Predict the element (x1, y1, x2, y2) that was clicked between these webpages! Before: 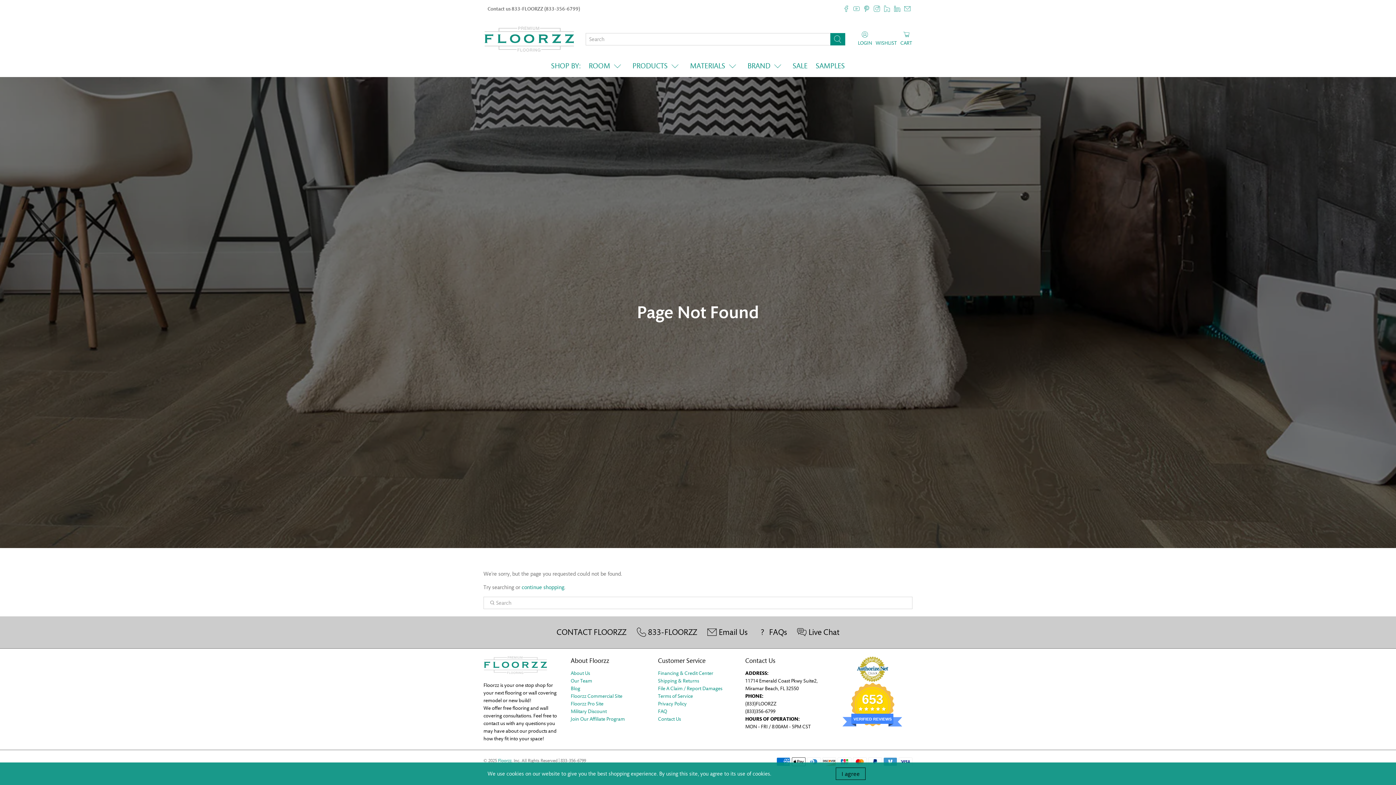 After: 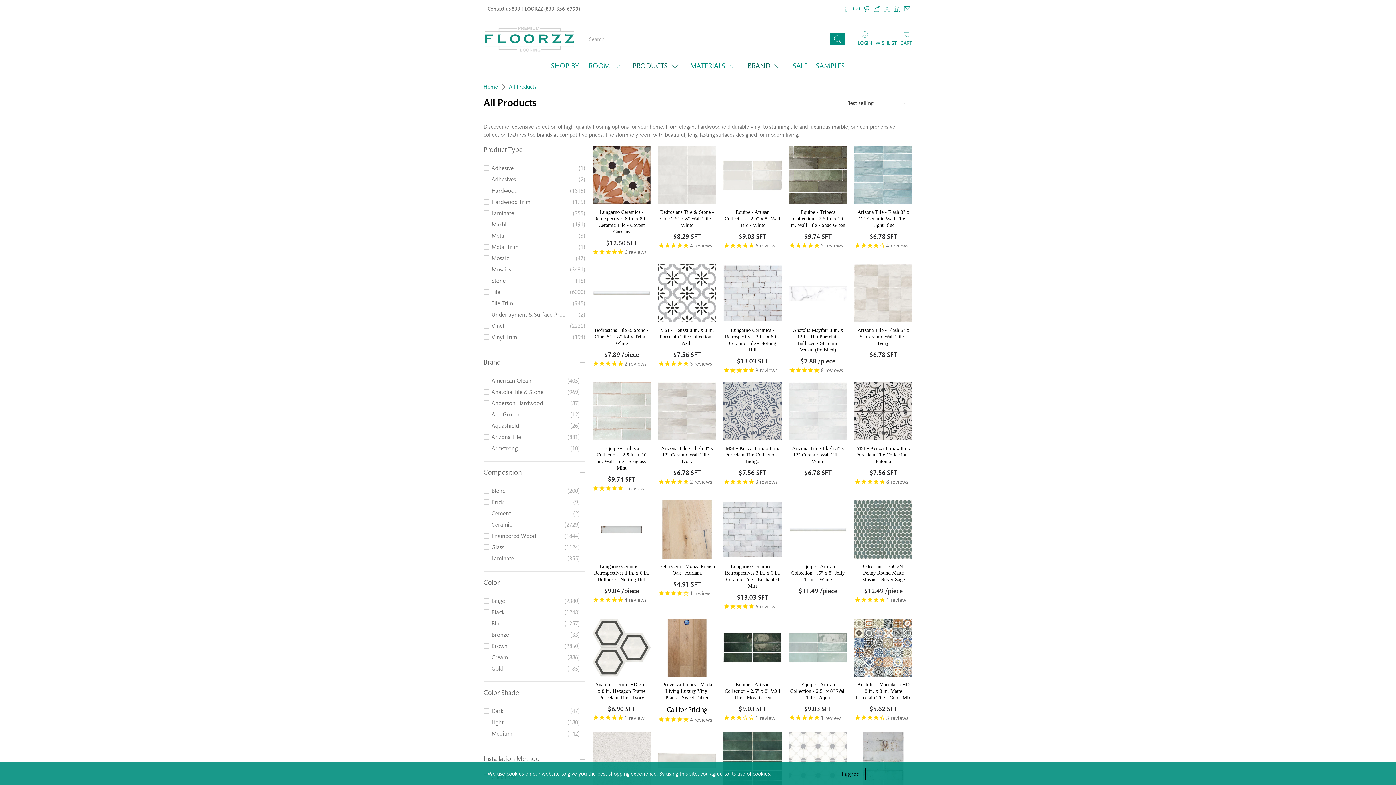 Action: label: continue shopping bbox: (521, 584, 564, 590)